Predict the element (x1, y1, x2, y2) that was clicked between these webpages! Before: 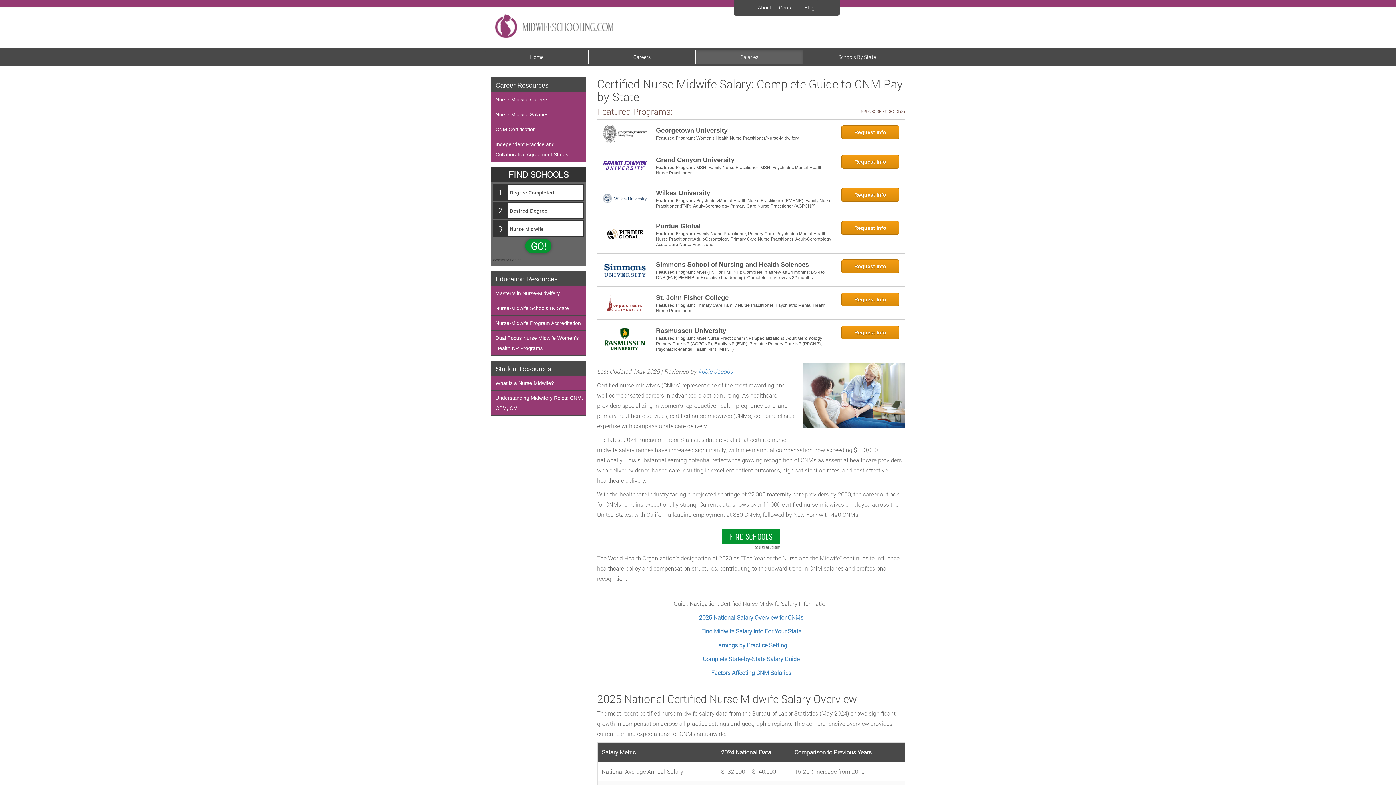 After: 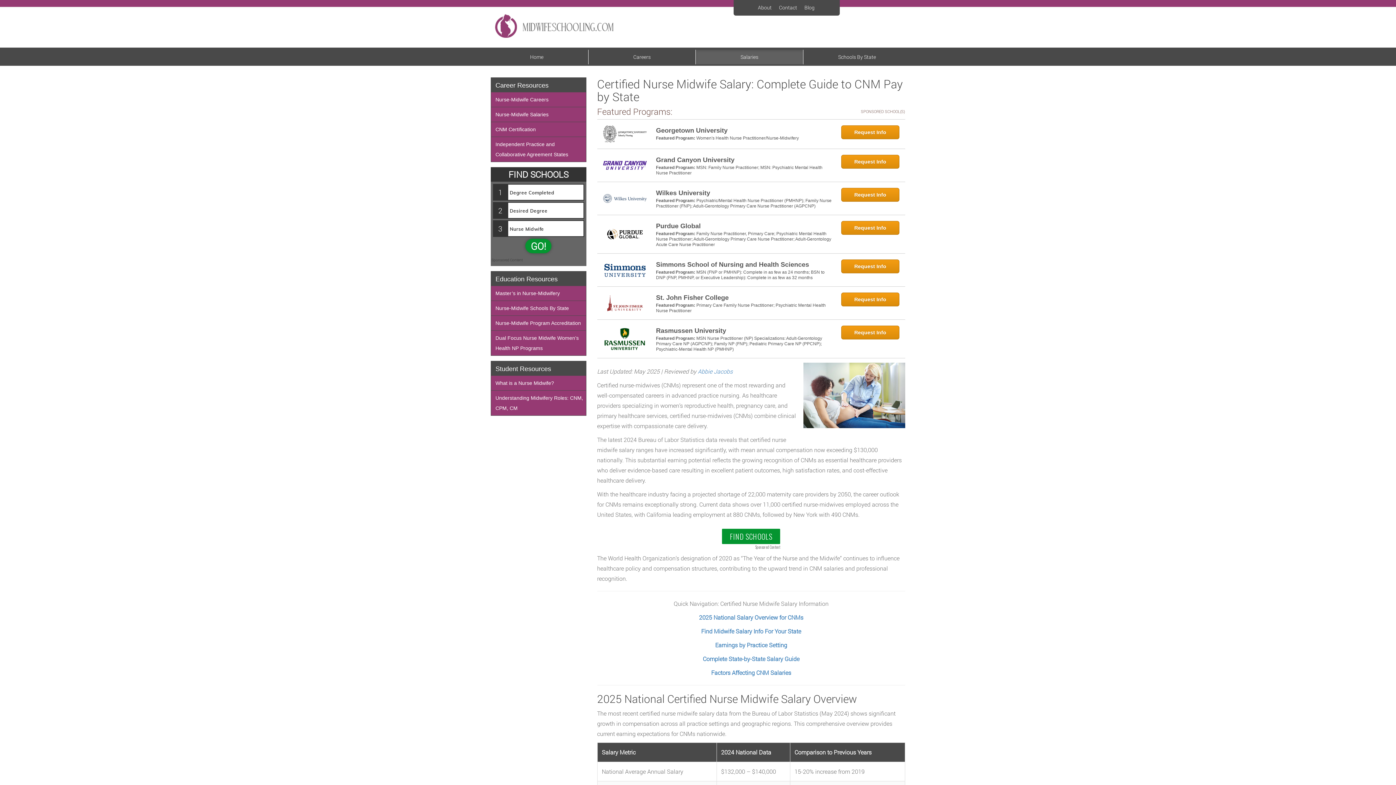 Action: bbox: (597, 182, 652, 214)